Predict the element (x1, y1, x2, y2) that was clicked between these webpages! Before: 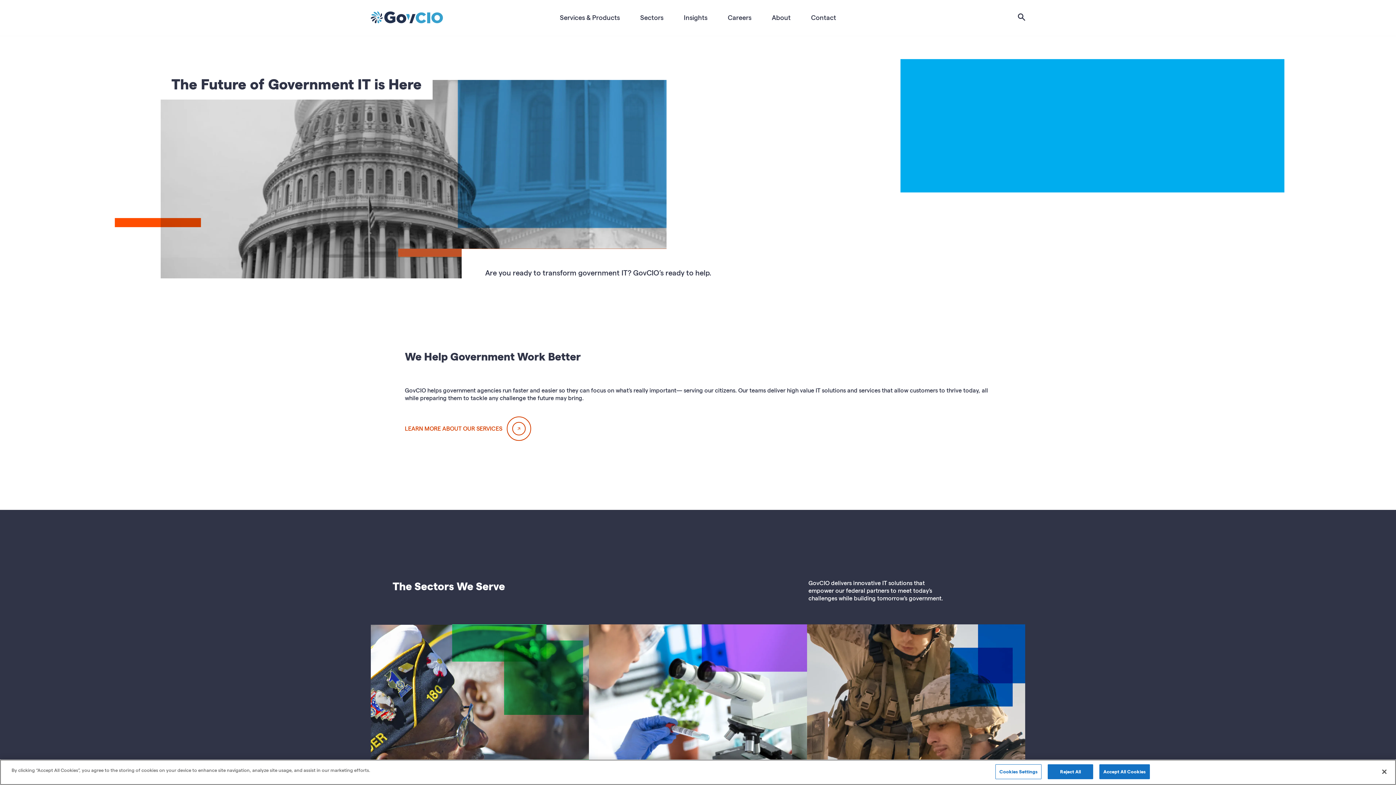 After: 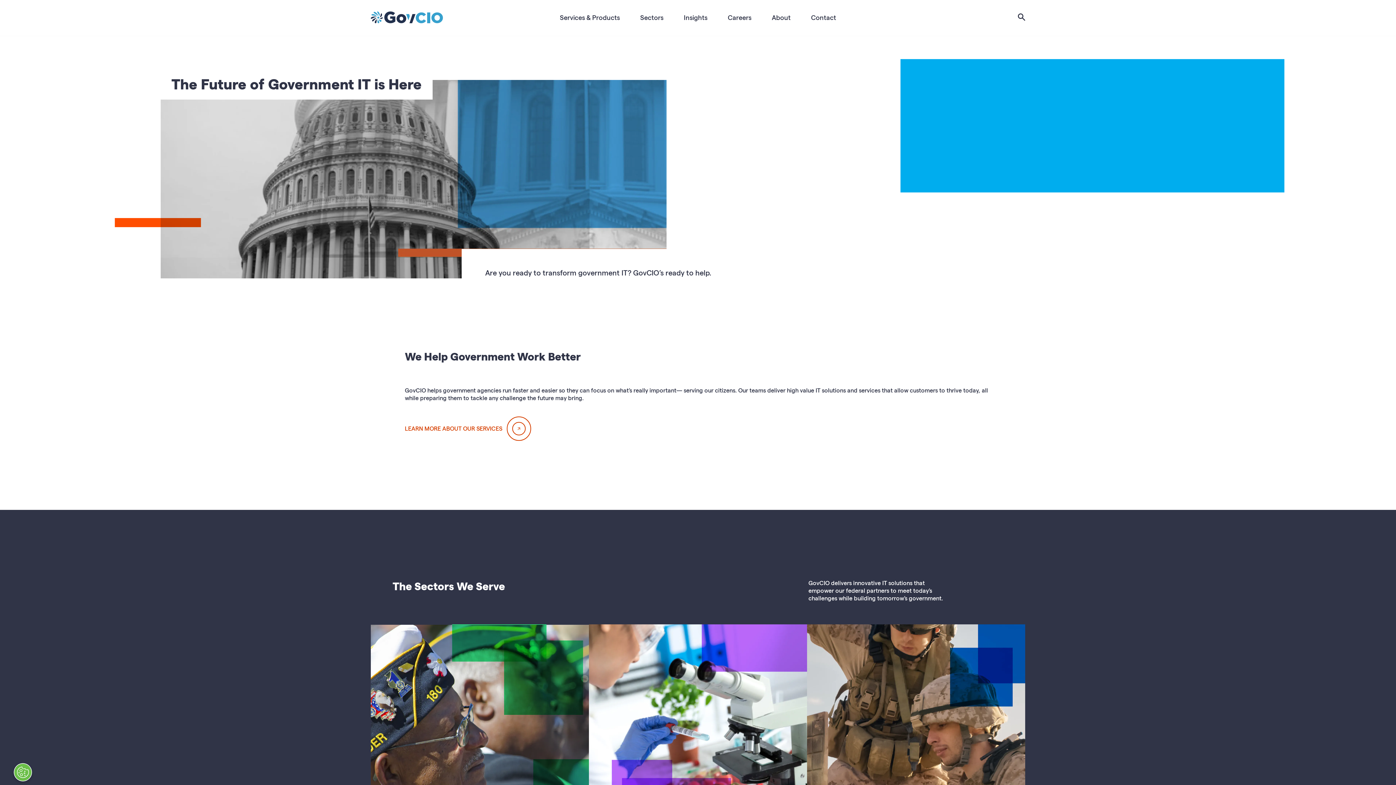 Action: label: Reject All bbox: (1048, 764, 1093, 779)